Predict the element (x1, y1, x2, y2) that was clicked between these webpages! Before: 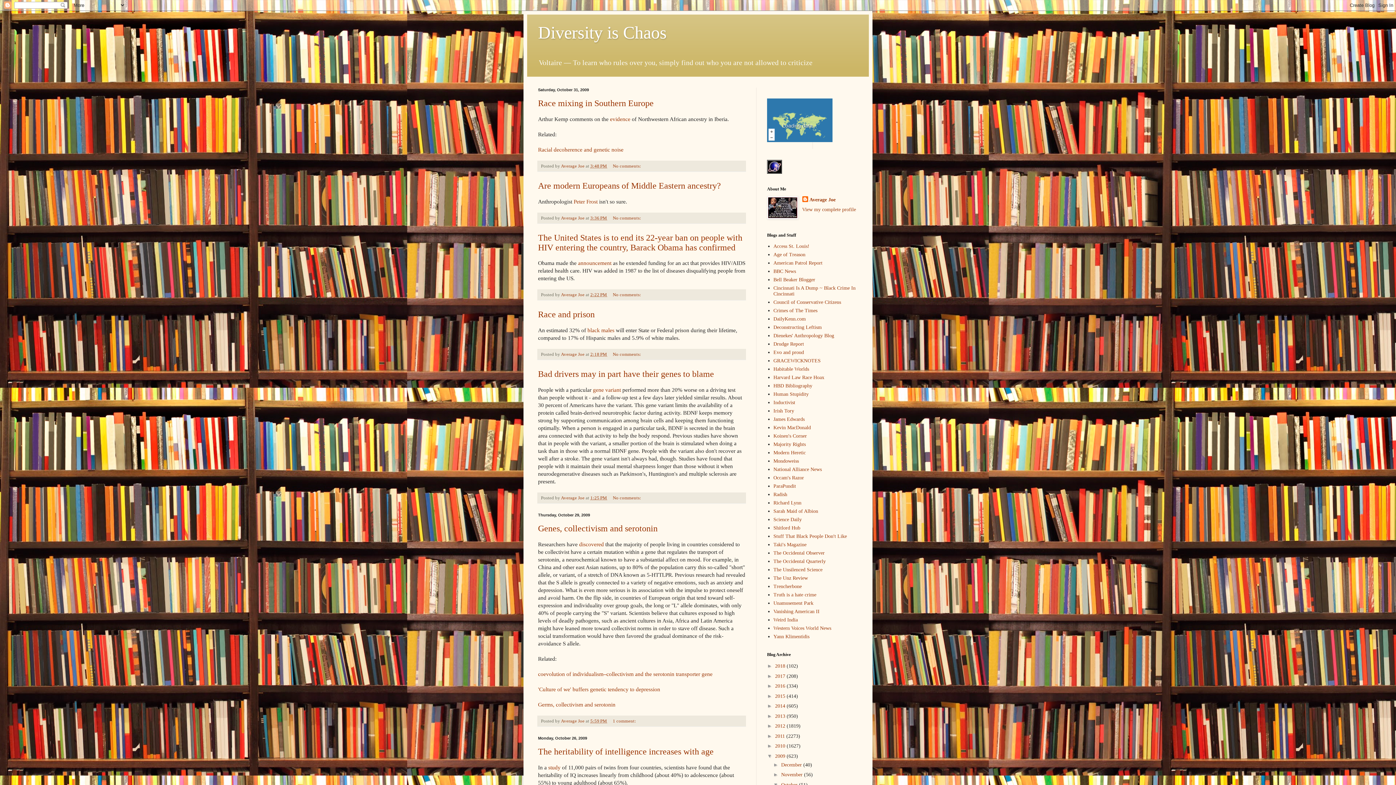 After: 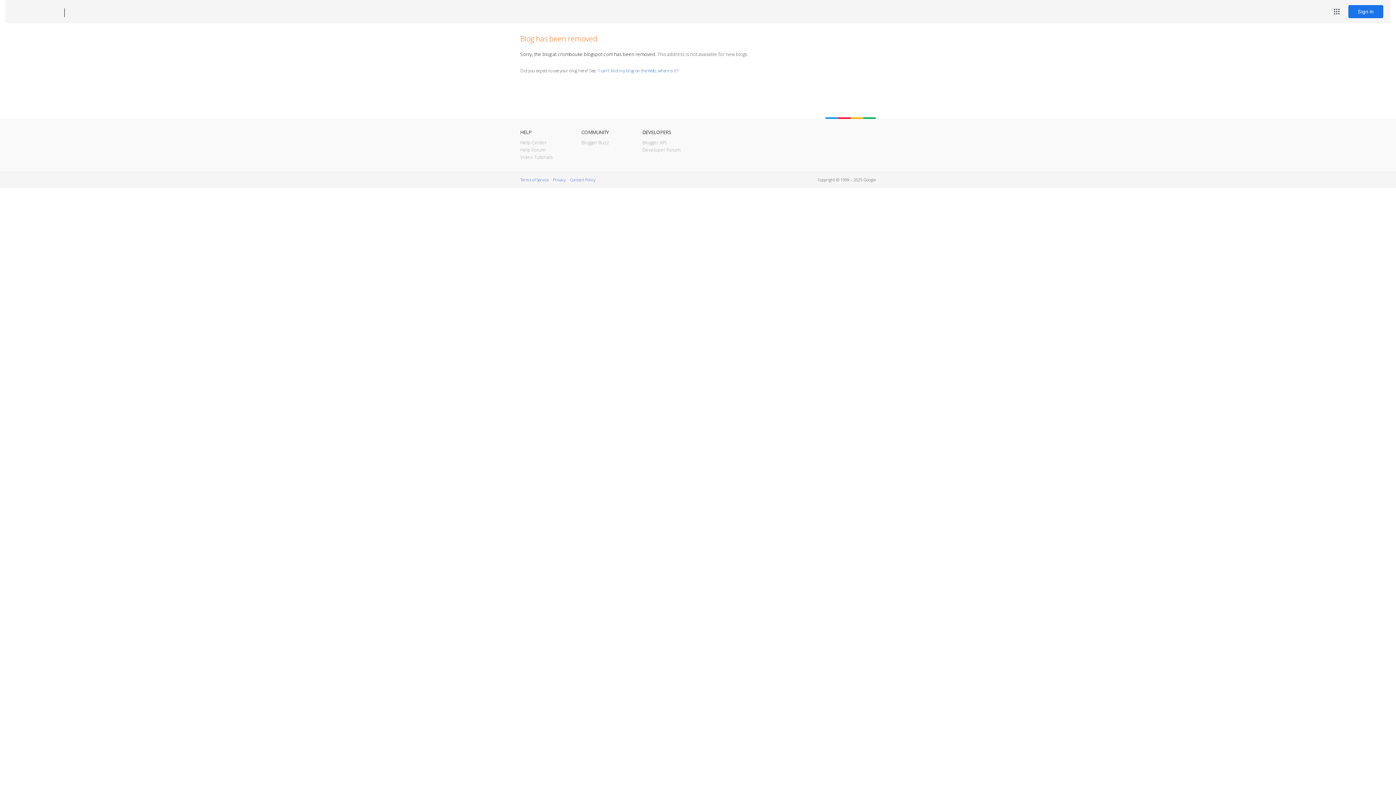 Action: label: Trencherbone bbox: (773, 584, 802, 589)